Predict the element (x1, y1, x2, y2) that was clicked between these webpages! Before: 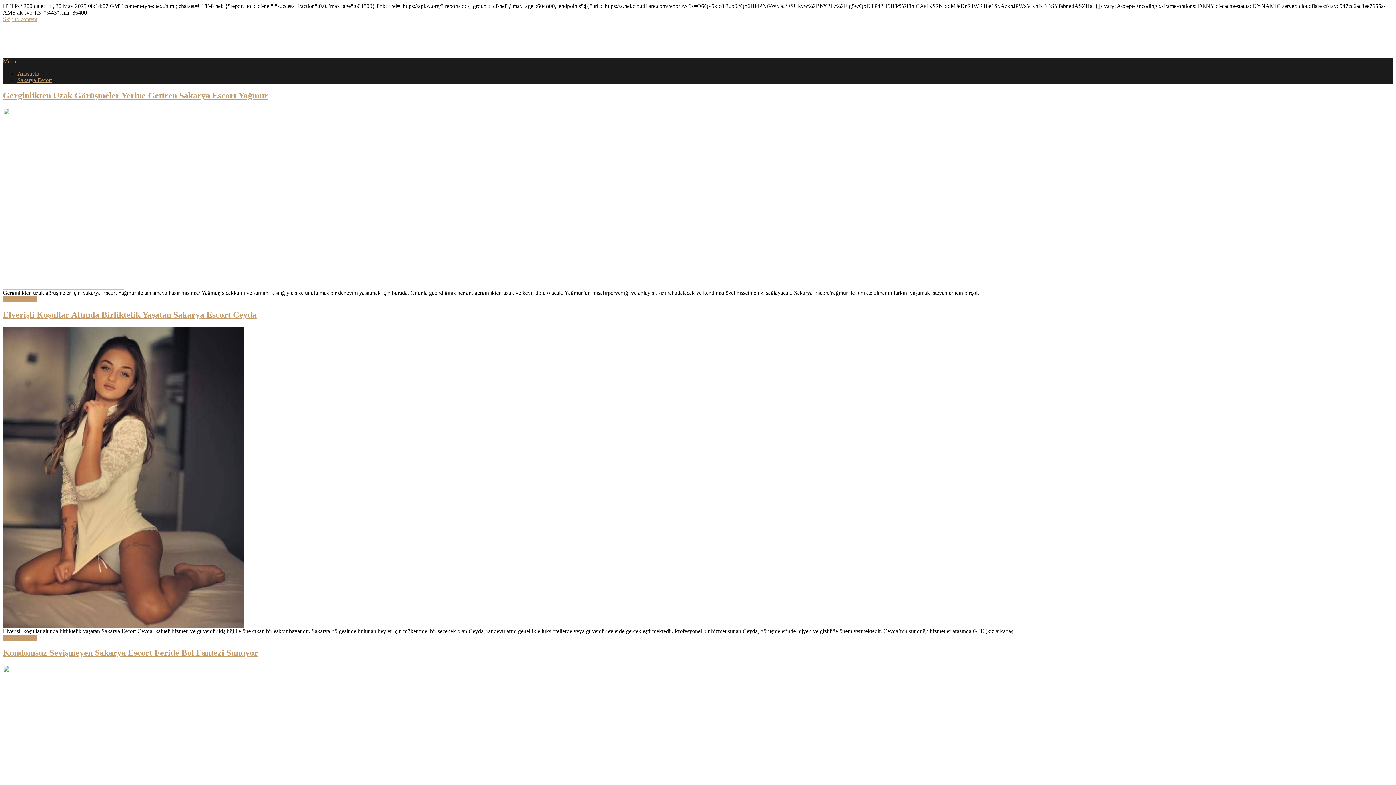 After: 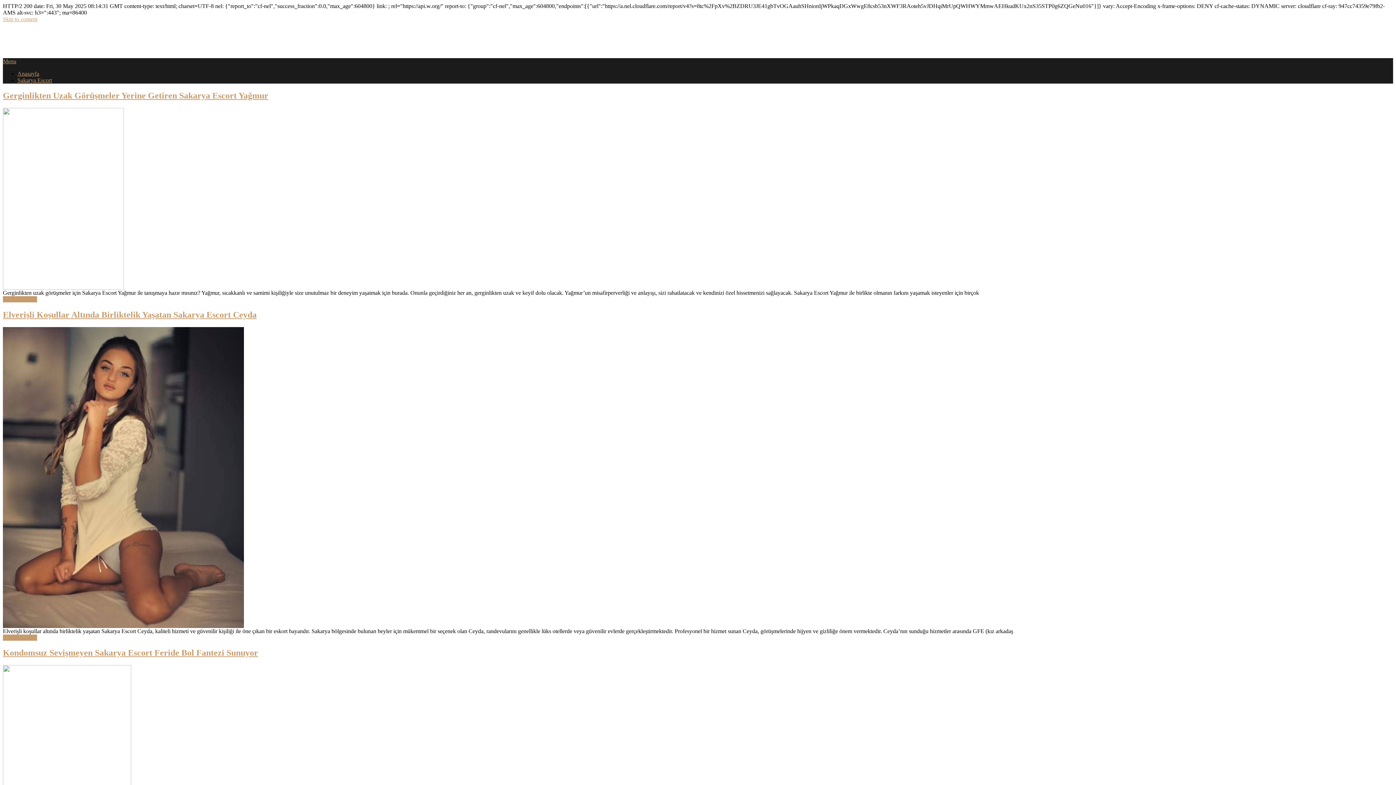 Action: label: Menu bbox: (2, 58, 16, 64)